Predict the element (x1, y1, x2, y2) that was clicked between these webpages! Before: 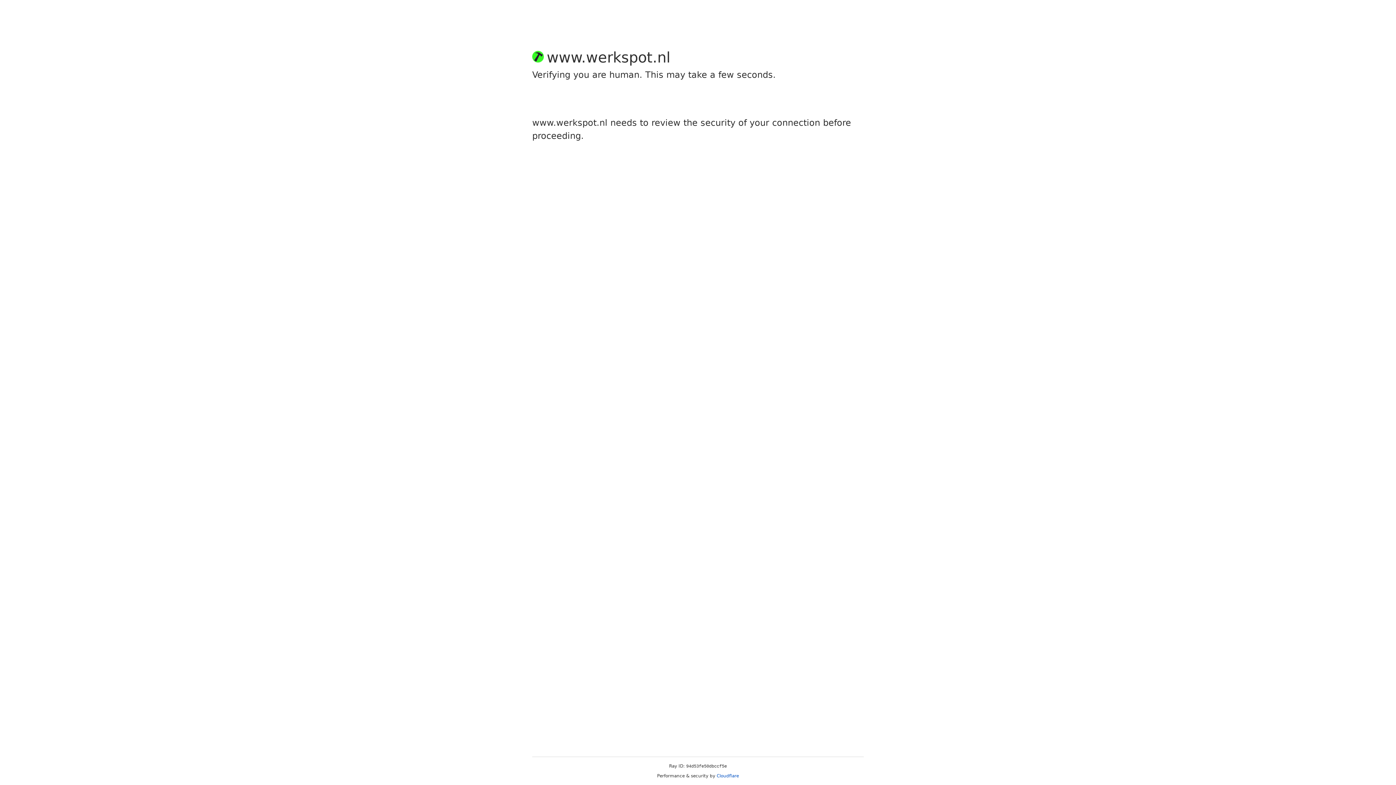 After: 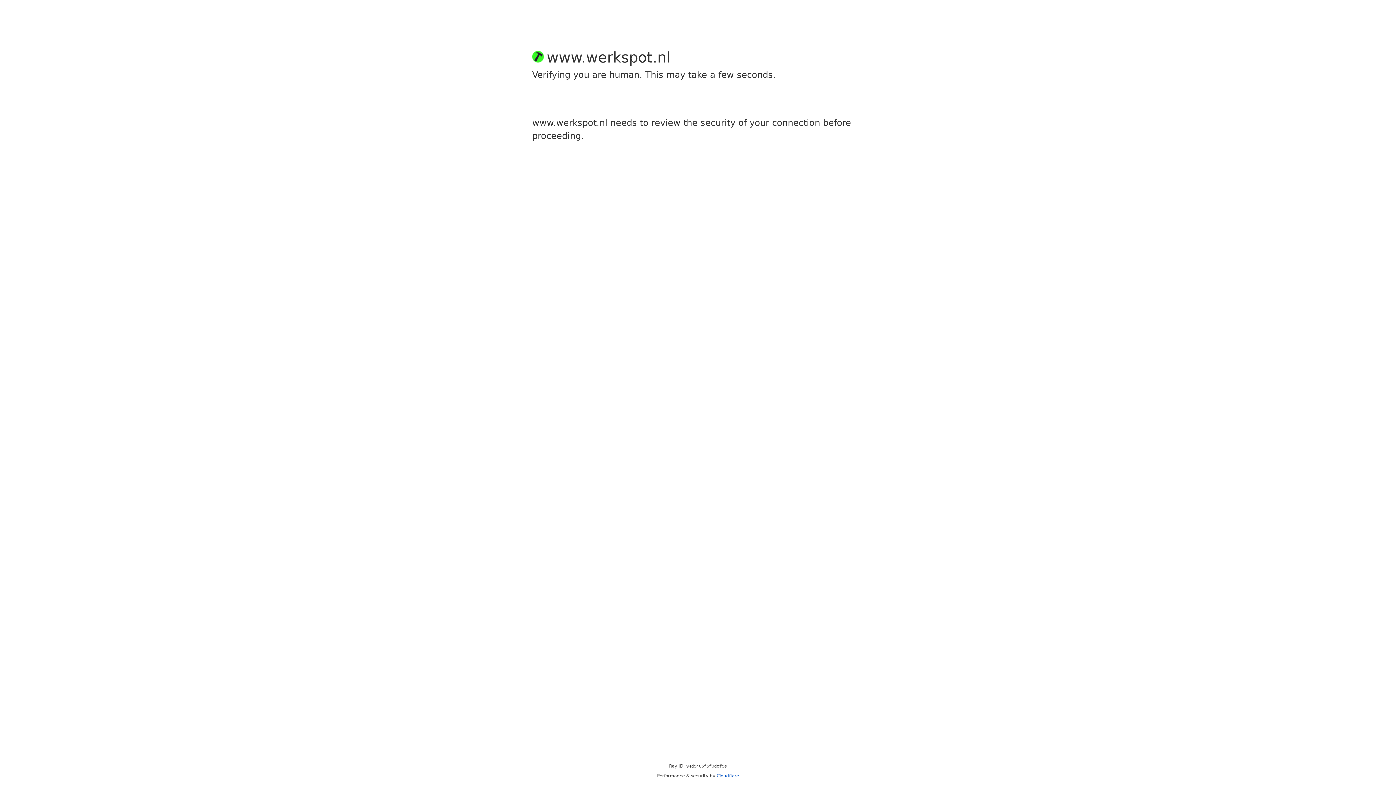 Action: bbox: (716, 773, 739, 778) label: Cloudflare